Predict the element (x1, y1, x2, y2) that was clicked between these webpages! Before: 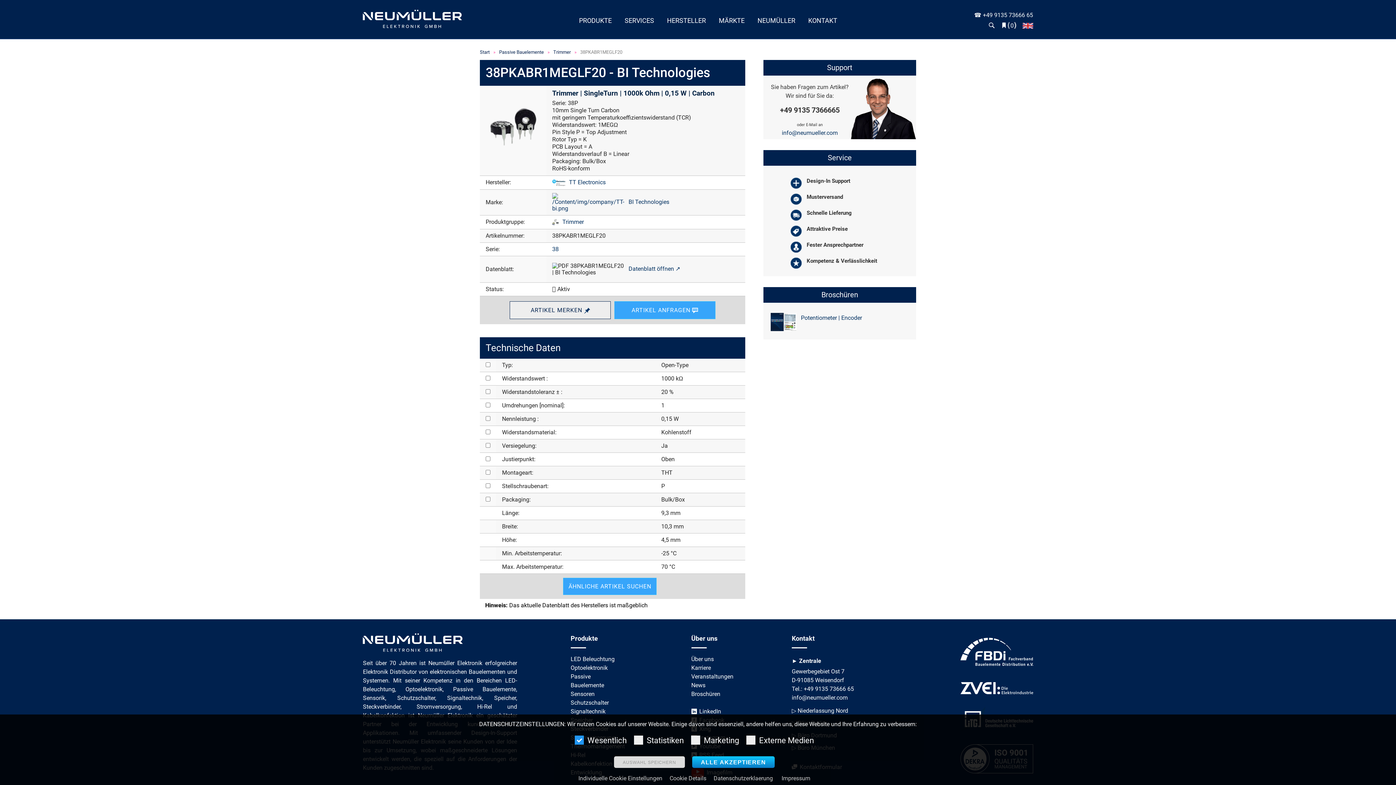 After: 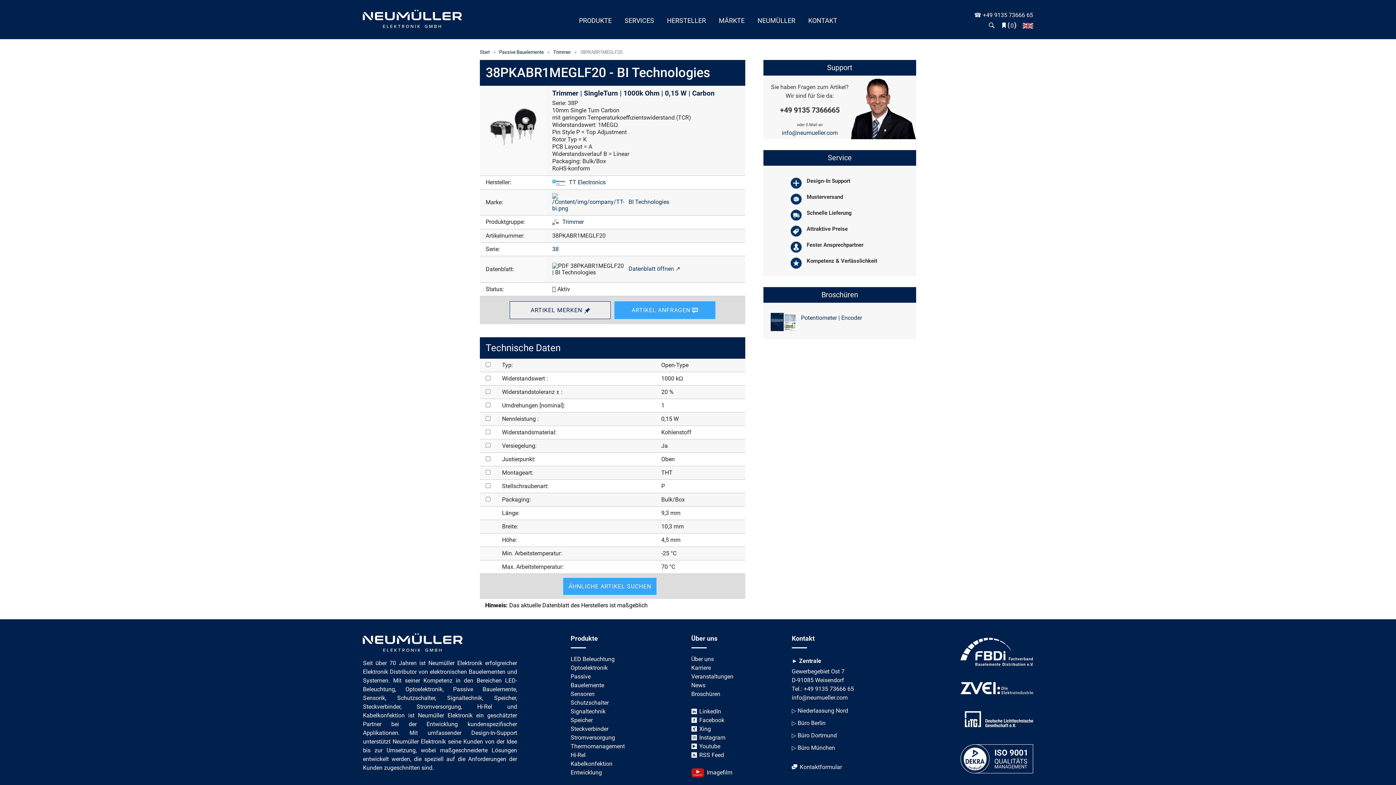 Action: label: AUSWAHL SPEICHERN bbox: (614, 756, 685, 768)